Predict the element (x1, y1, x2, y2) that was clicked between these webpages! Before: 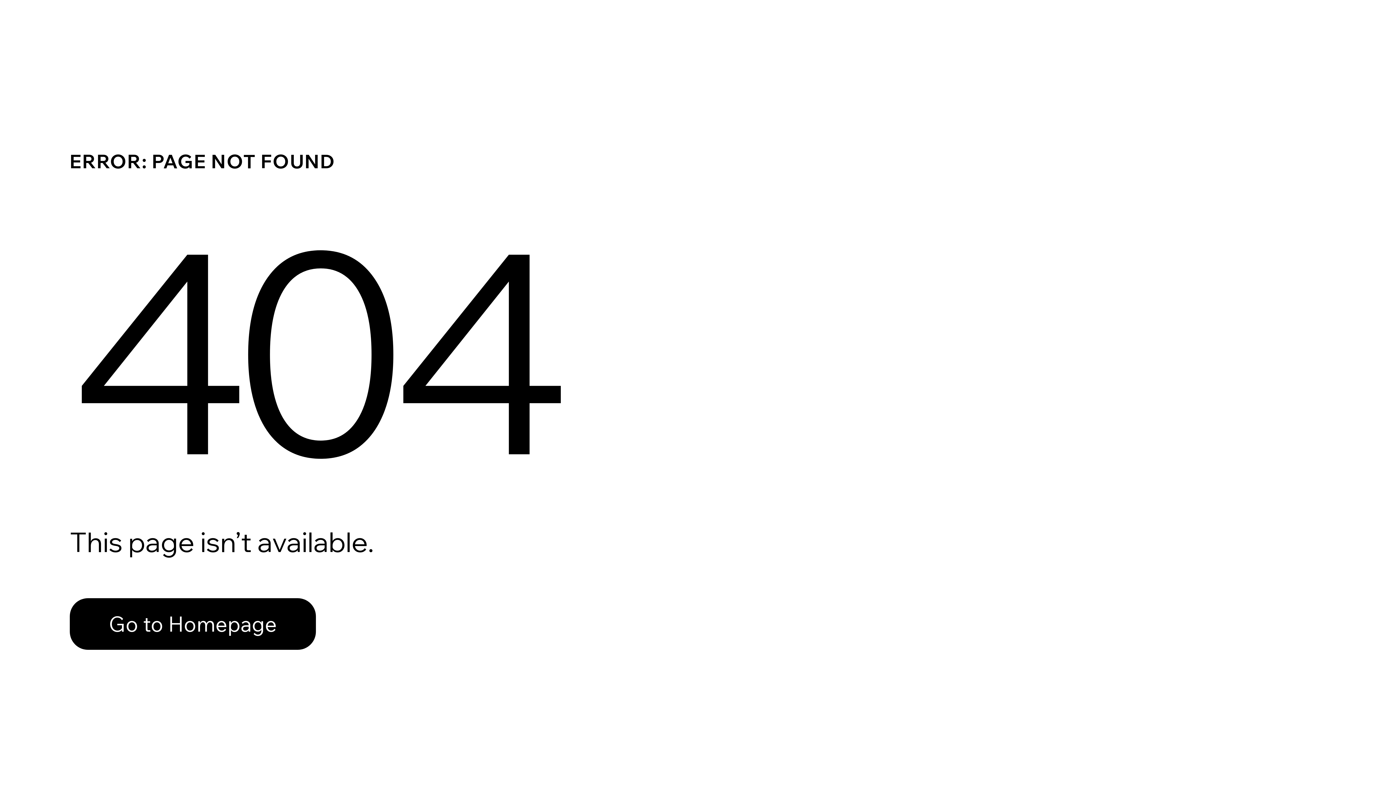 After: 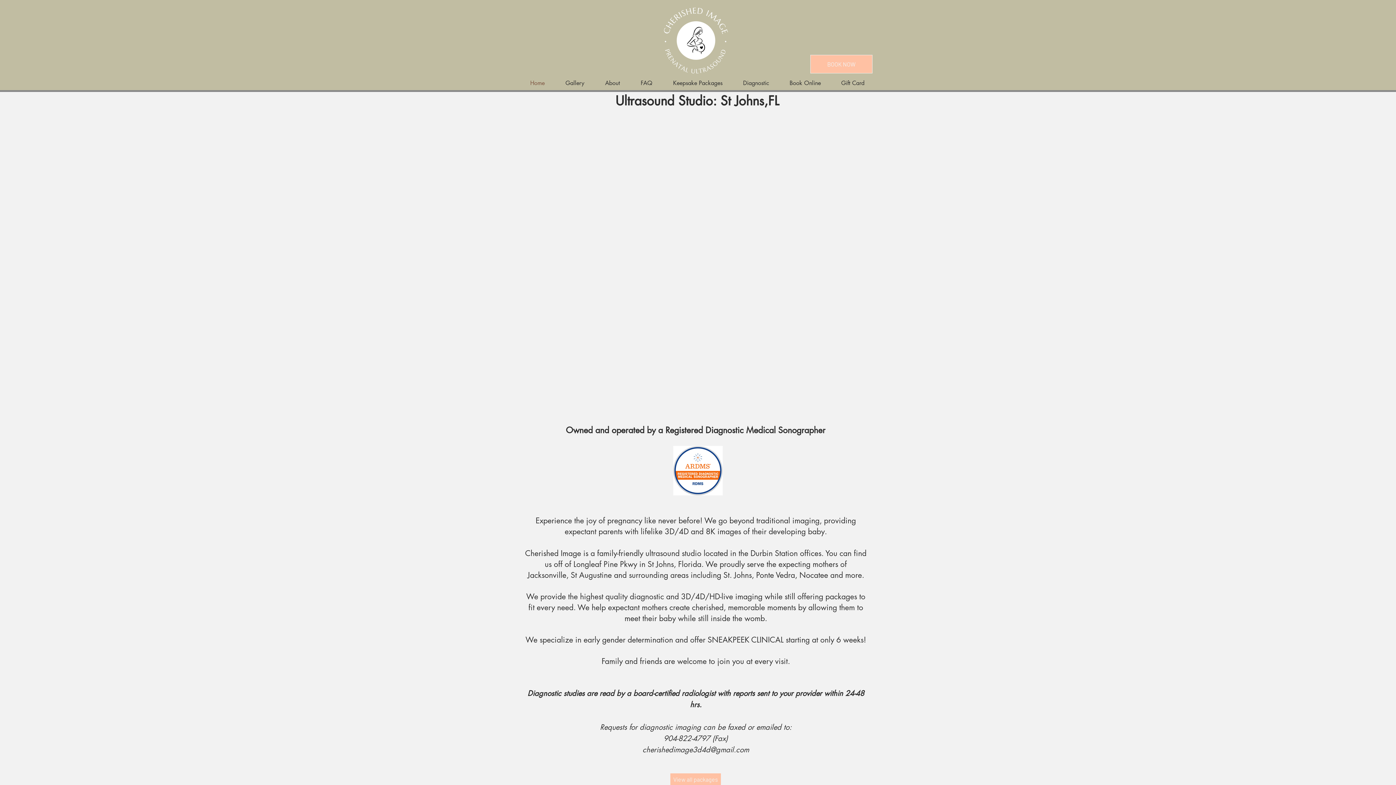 Action: bbox: (69, 598, 316, 650) label: Go to Homepage